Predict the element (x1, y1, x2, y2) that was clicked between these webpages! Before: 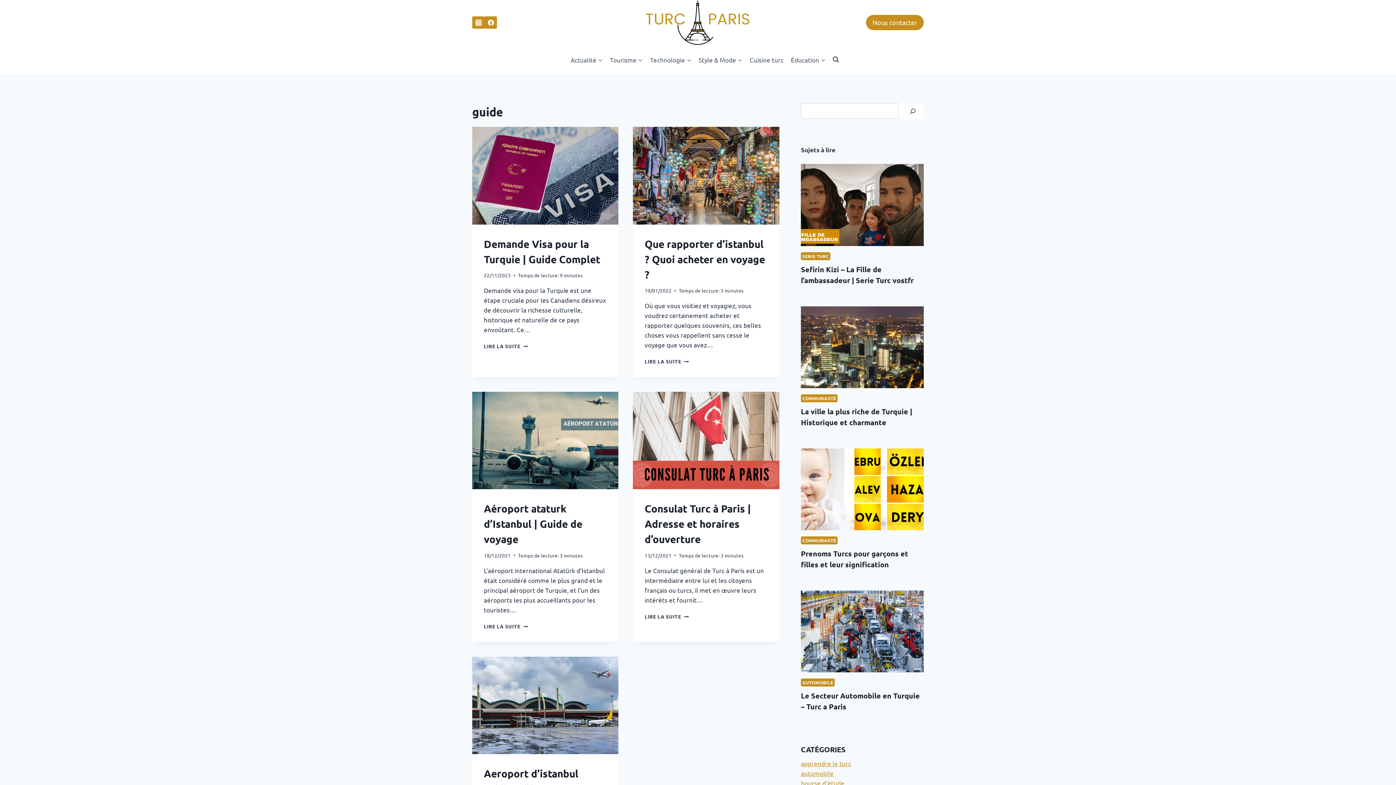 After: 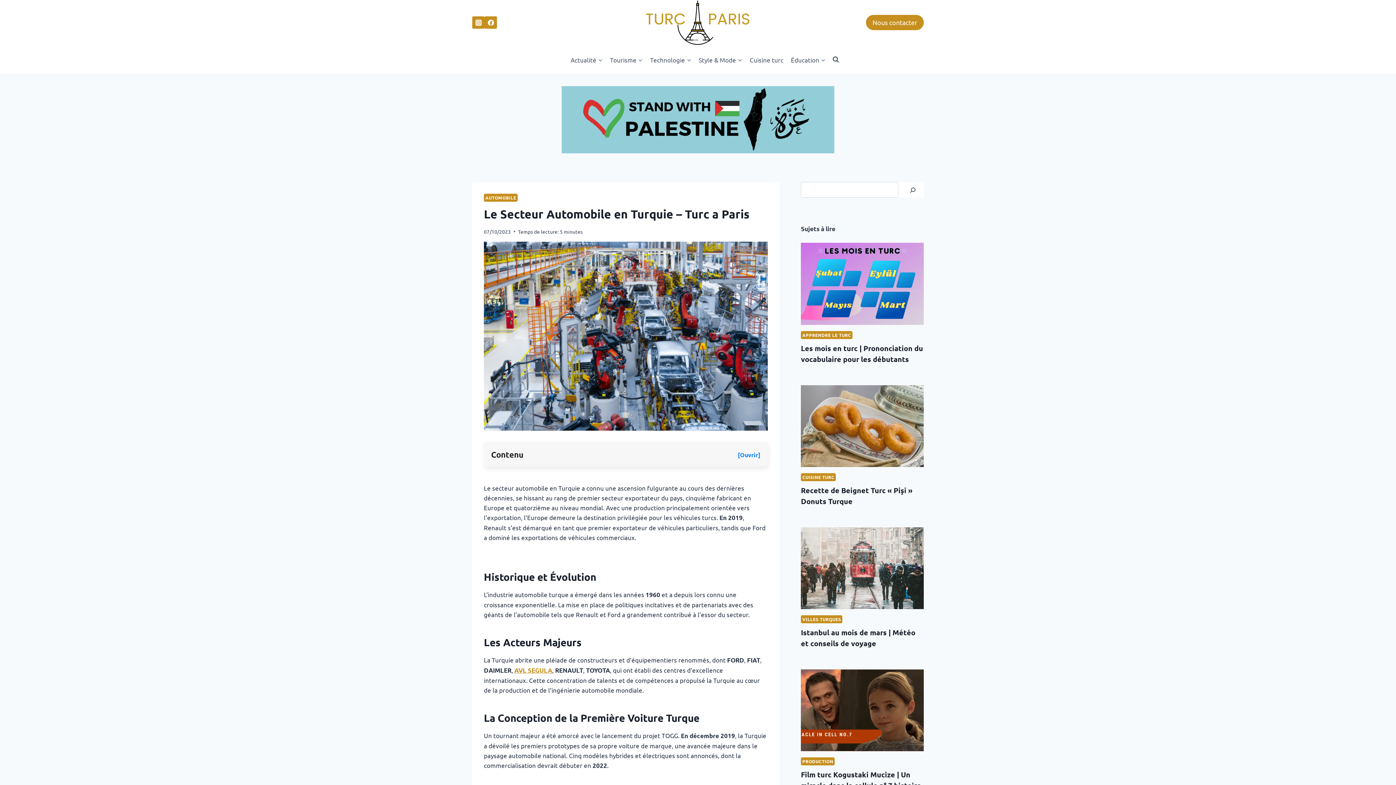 Action: bbox: (801, 590, 923, 672)